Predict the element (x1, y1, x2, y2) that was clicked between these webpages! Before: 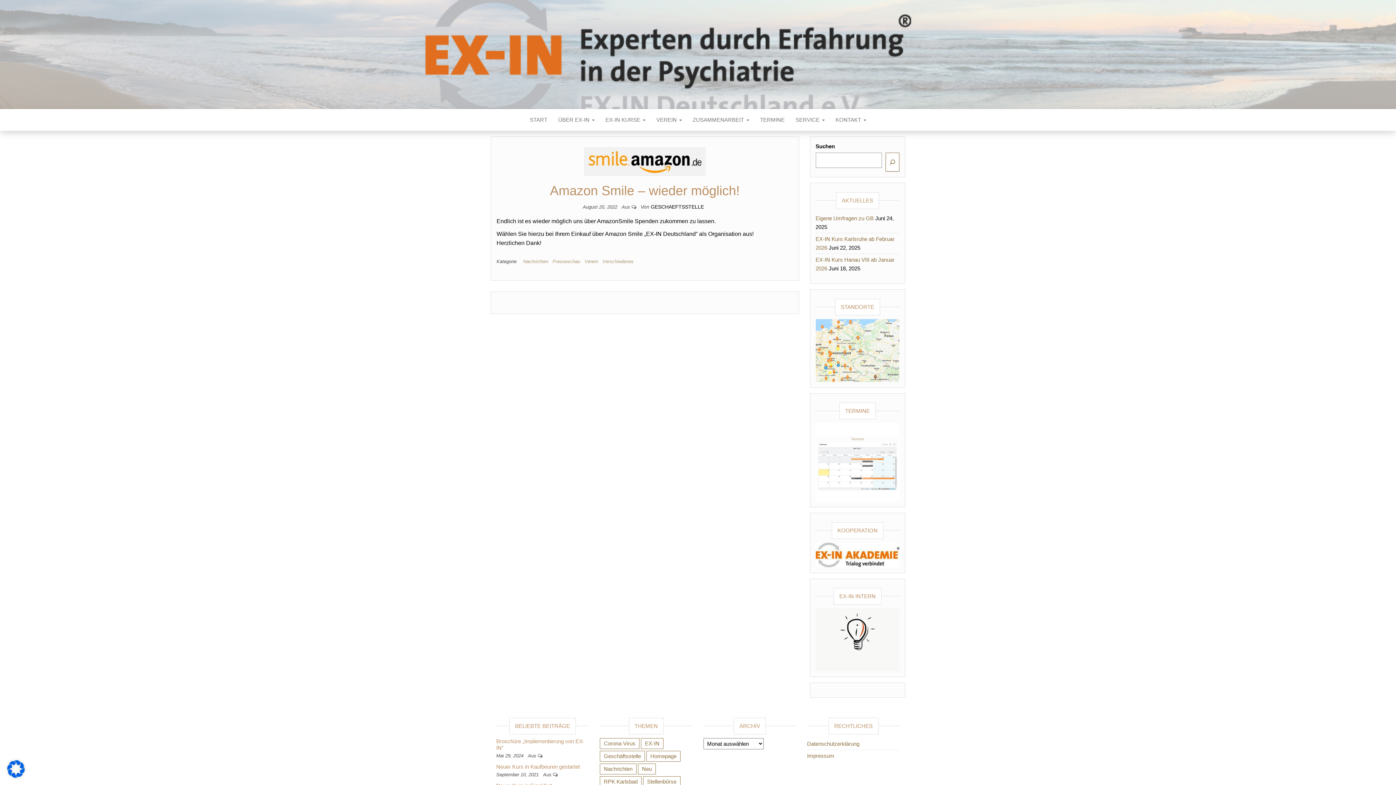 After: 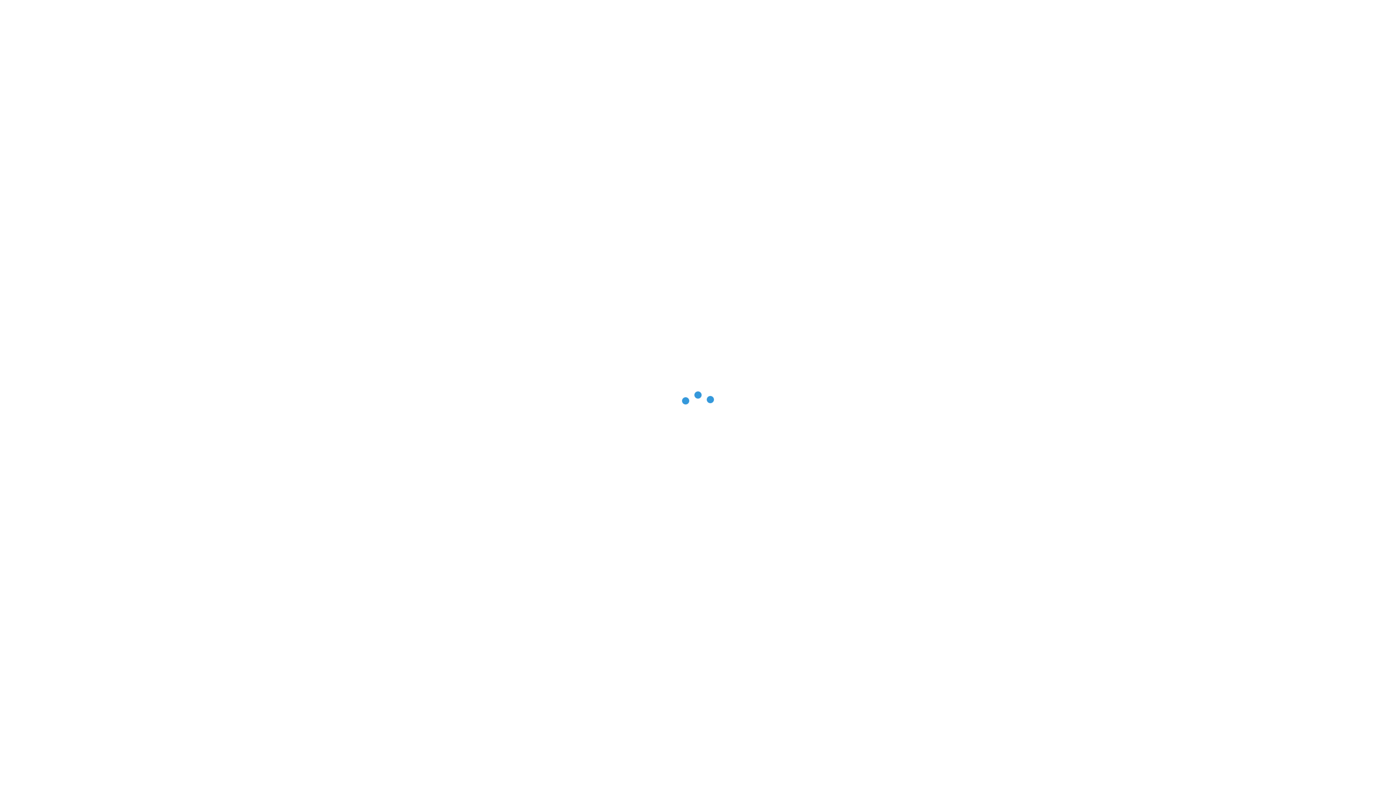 Action: bbox: (600, 751, 645, 762) label: Geschäftsstelle (1 Eintrag)